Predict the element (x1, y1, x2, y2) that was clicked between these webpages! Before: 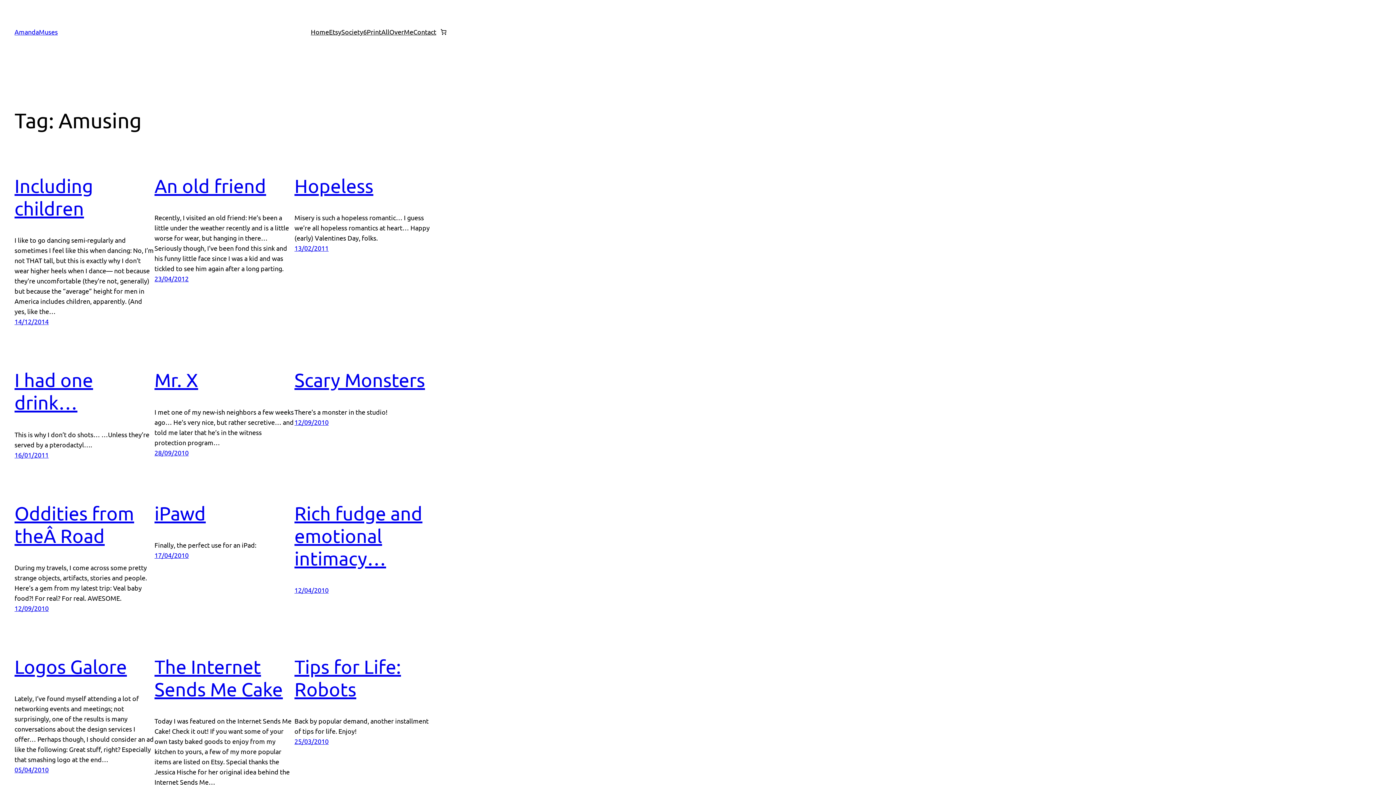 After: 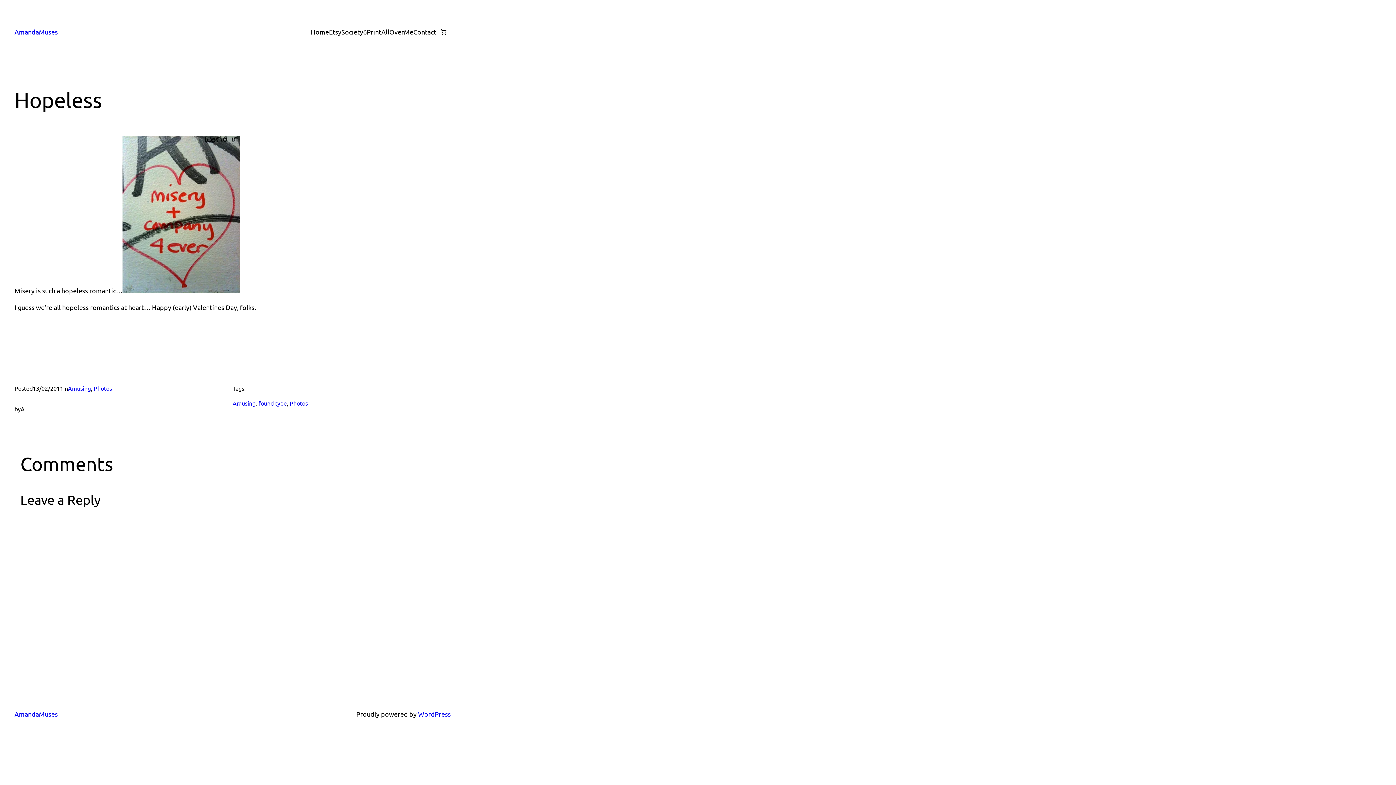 Action: bbox: (294, 174, 373, 196) label: Hopeless